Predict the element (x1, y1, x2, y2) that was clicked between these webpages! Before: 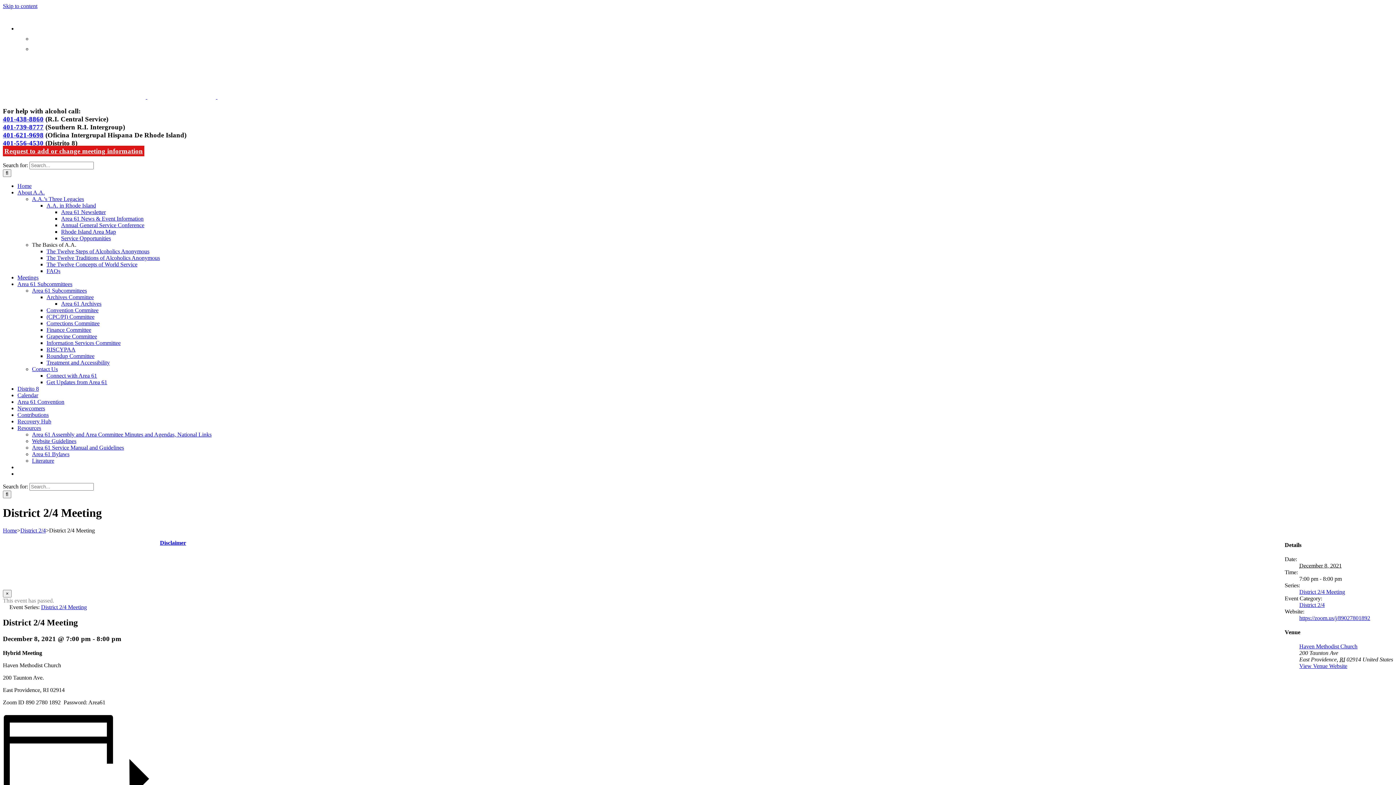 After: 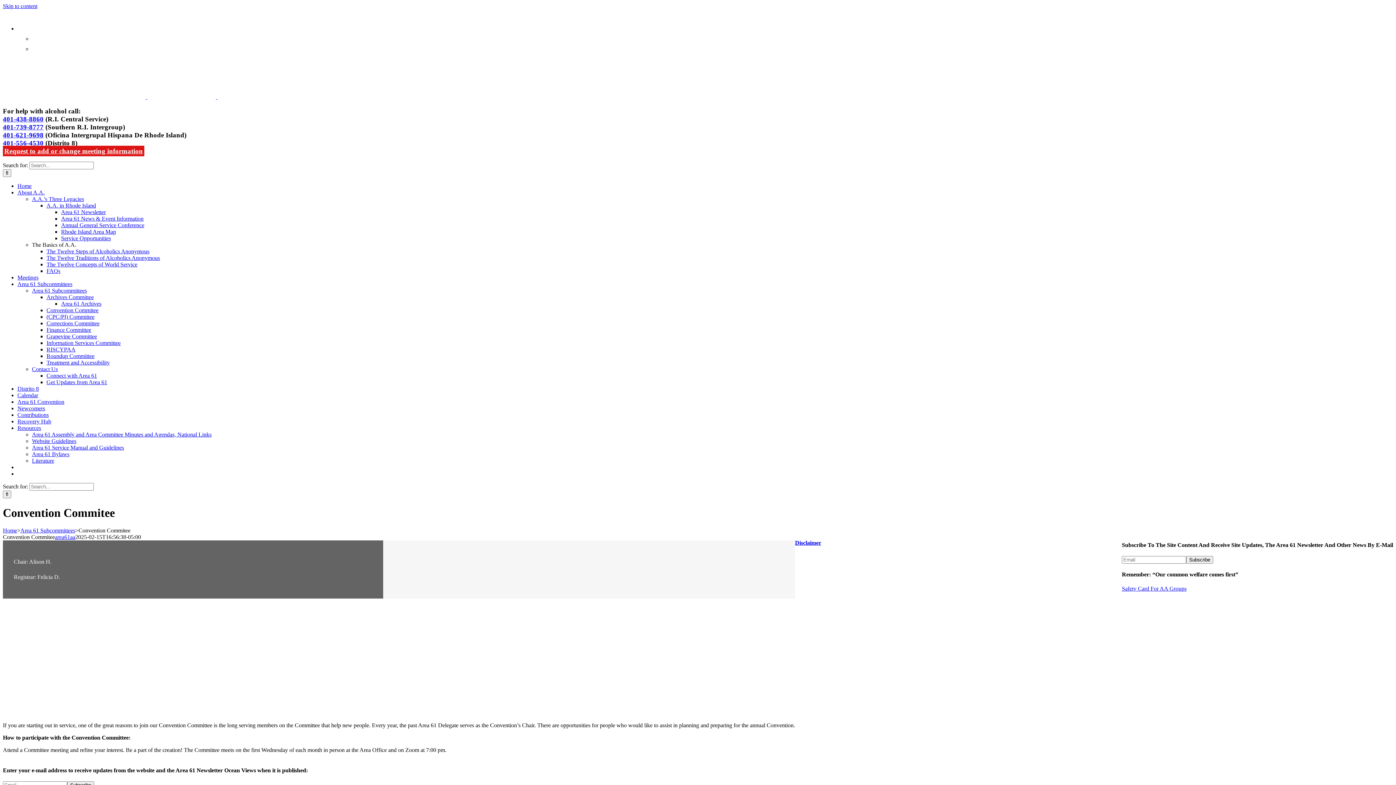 Action: bbox: (46, 307, 98, 313) label: Convention Commitee